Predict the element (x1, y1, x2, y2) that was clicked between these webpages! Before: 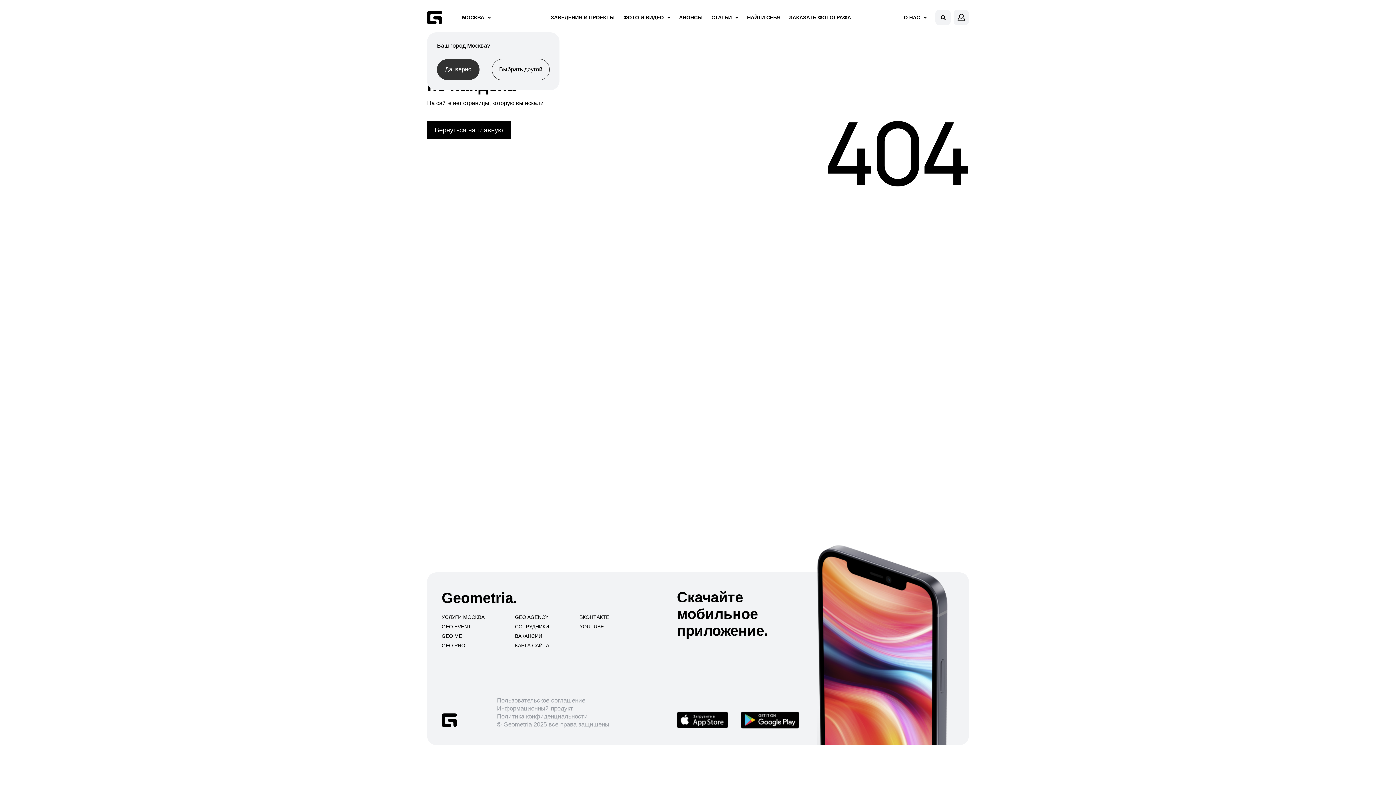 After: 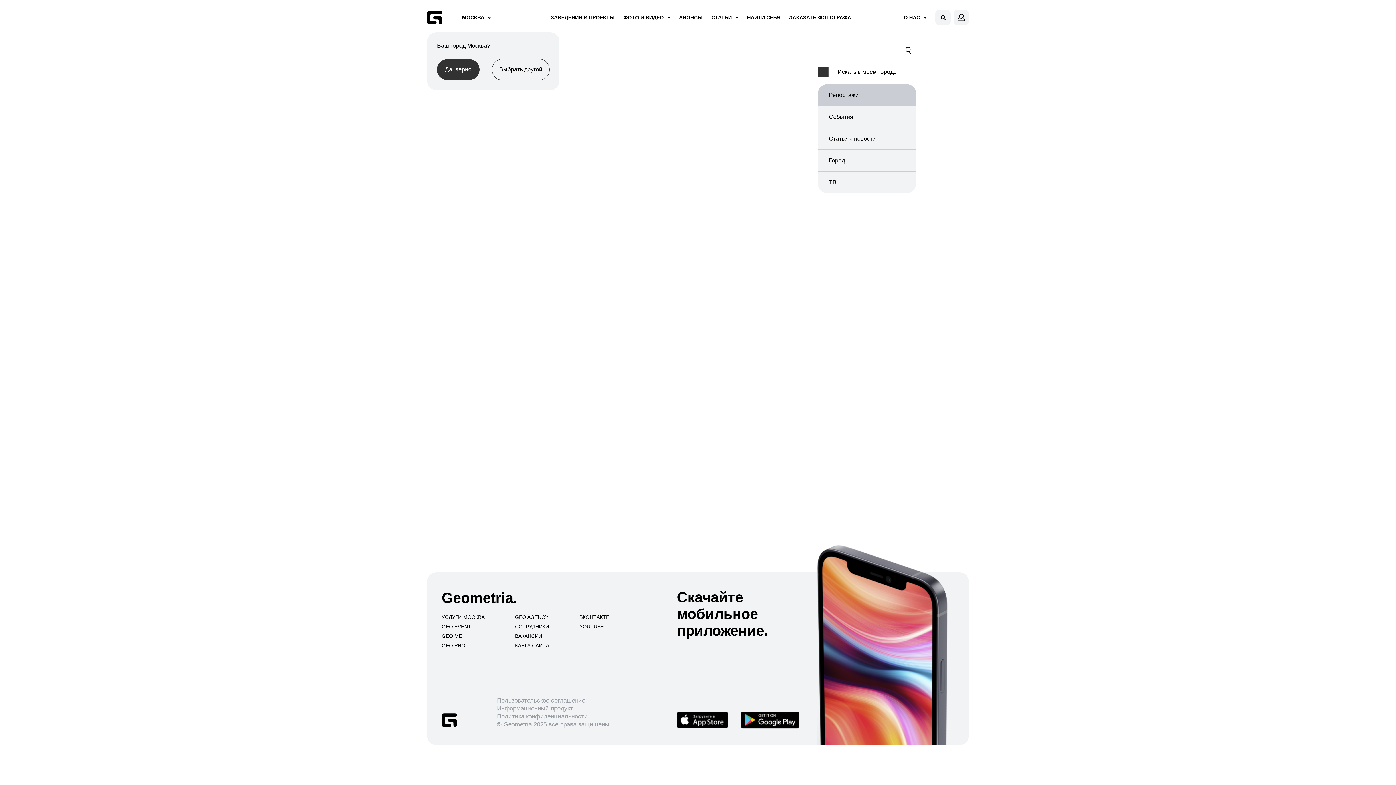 Action: bbox: (935, 9, 950, 25)